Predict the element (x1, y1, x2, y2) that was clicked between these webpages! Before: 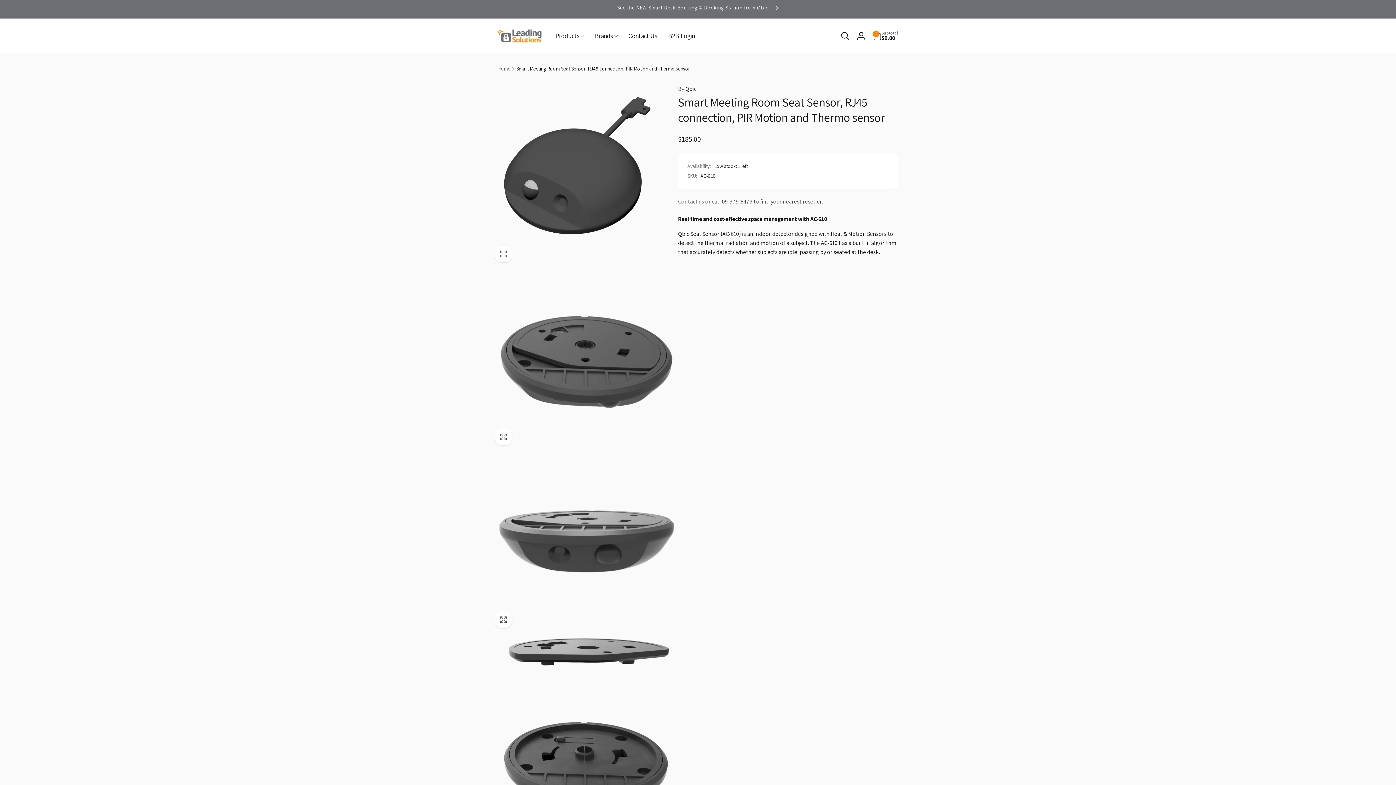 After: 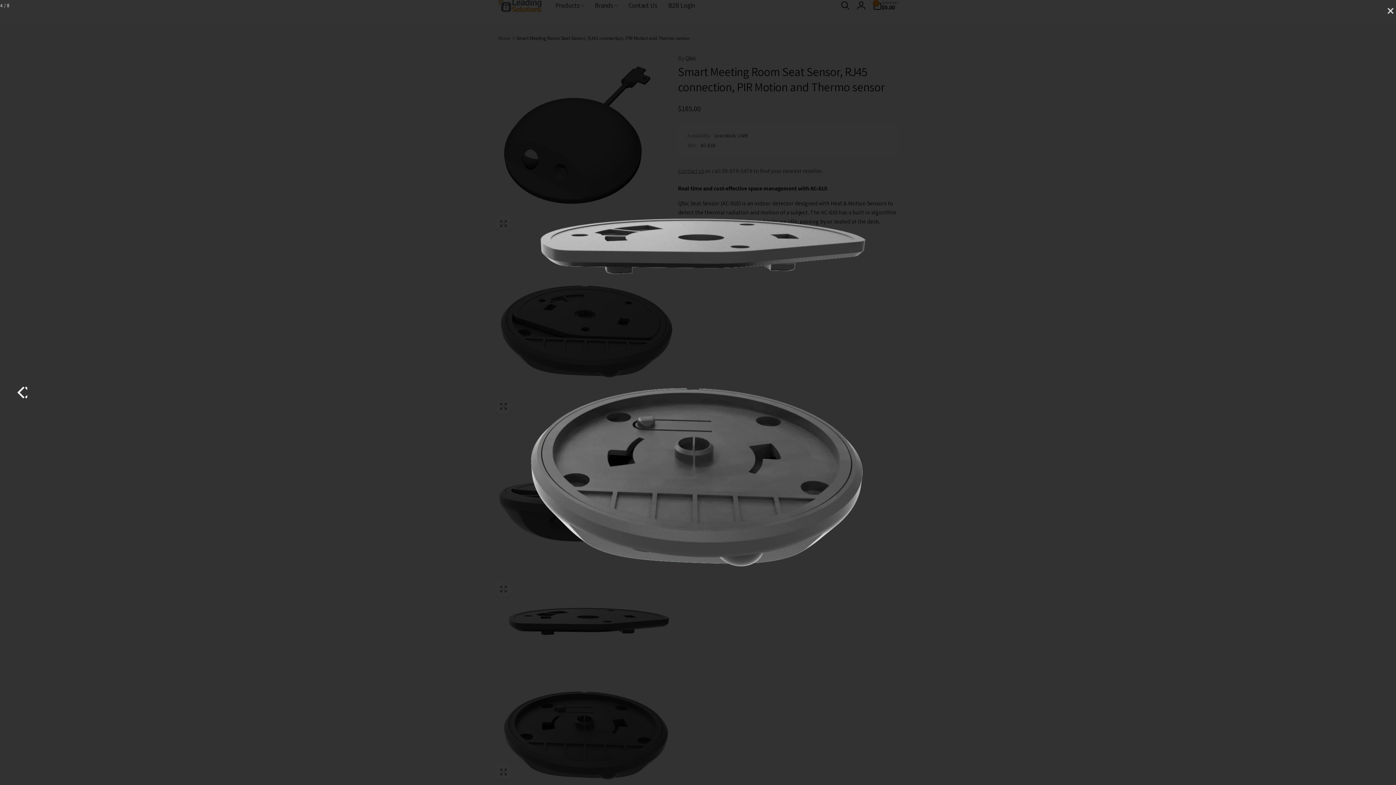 Action: bbox: (495, 633, 678, 816) label: Open media 4 in modal